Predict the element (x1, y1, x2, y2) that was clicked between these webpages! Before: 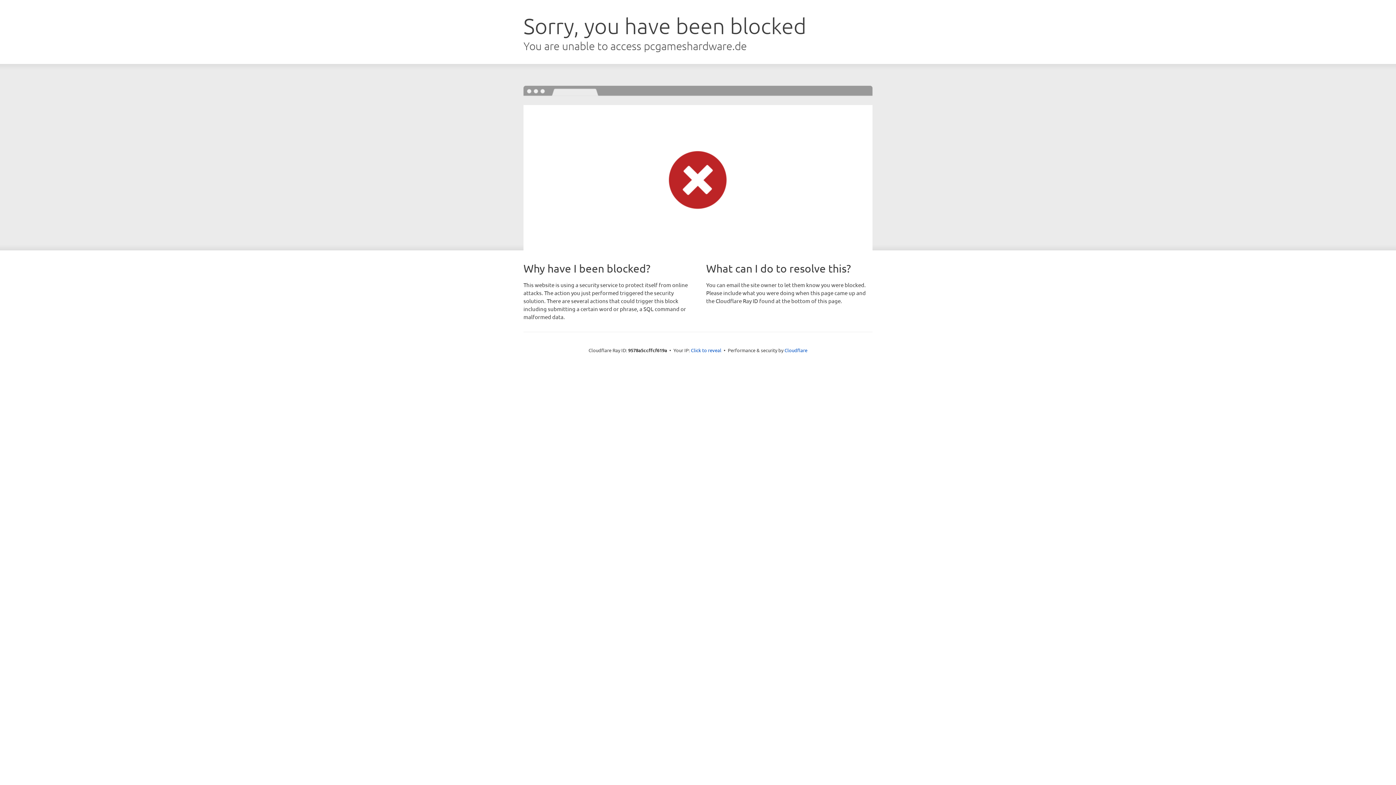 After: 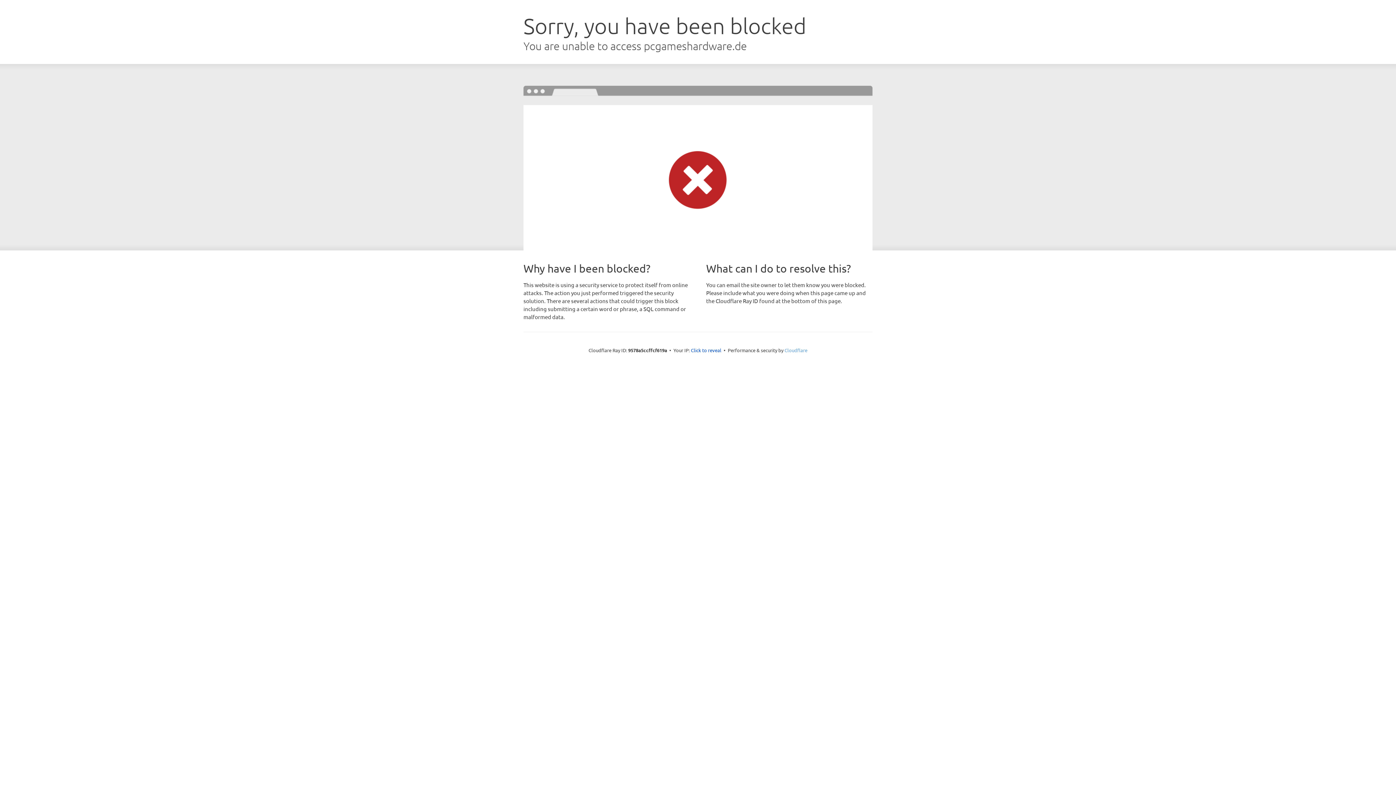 Action: label: Cloudflare bbox: (784, 347, 807, 353)